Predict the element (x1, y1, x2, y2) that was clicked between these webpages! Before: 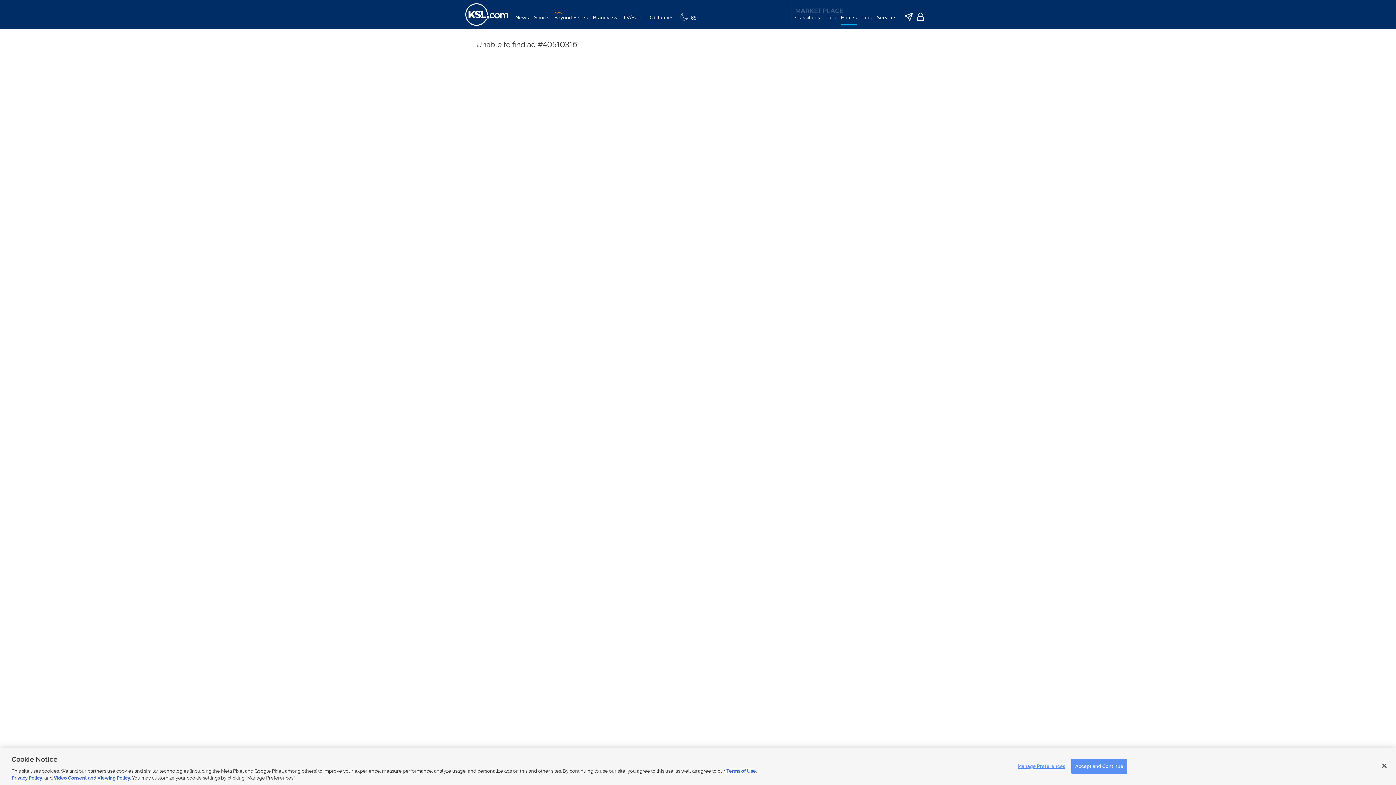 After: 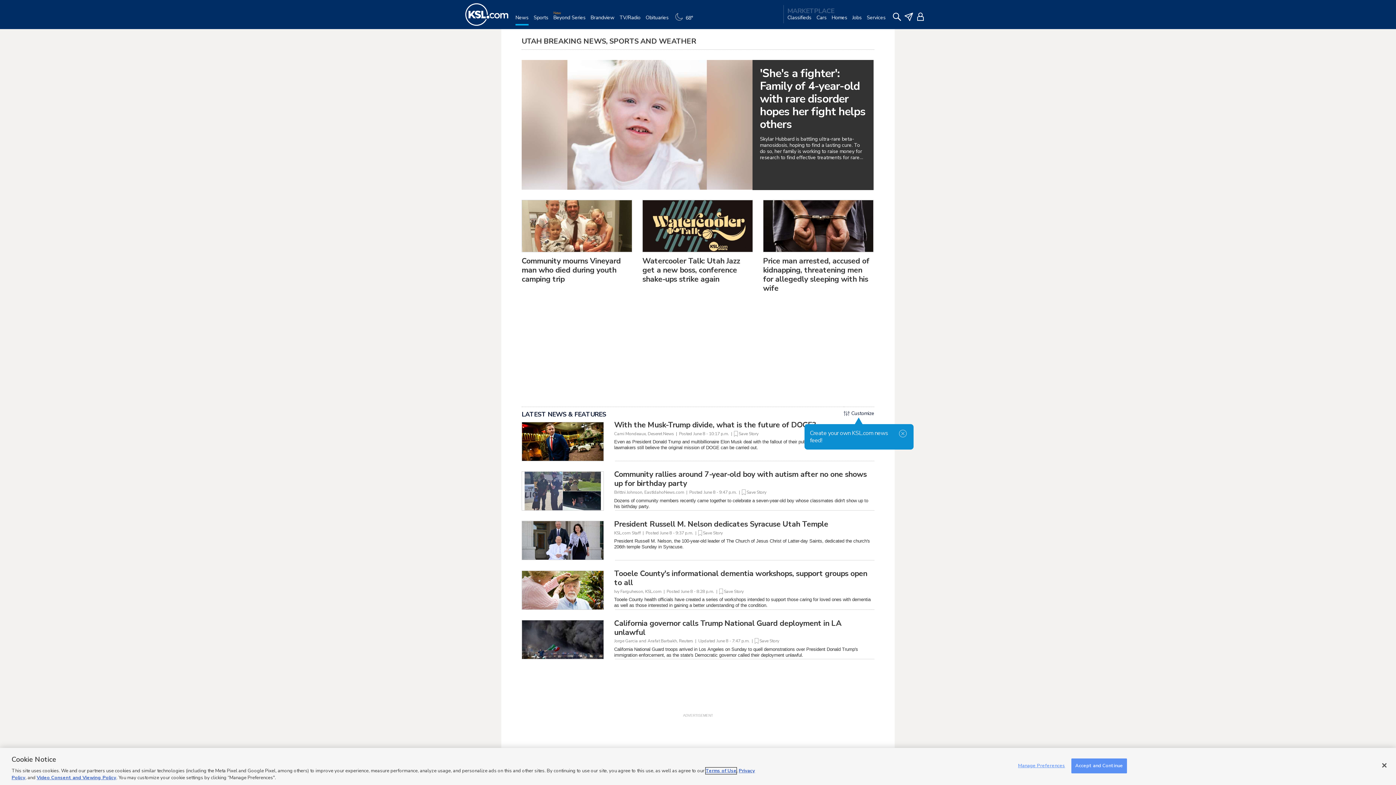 Action: bbox: (465, 0, 508, 29)